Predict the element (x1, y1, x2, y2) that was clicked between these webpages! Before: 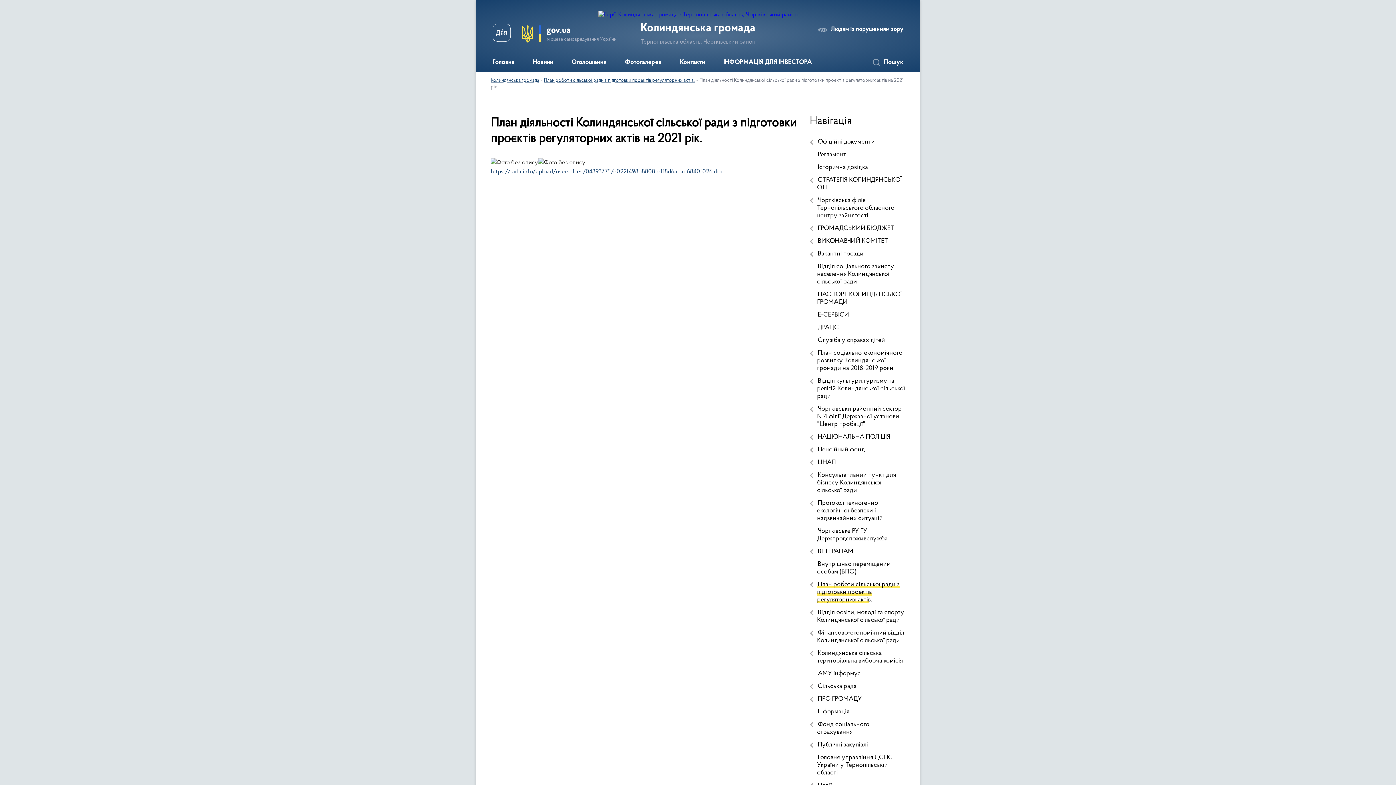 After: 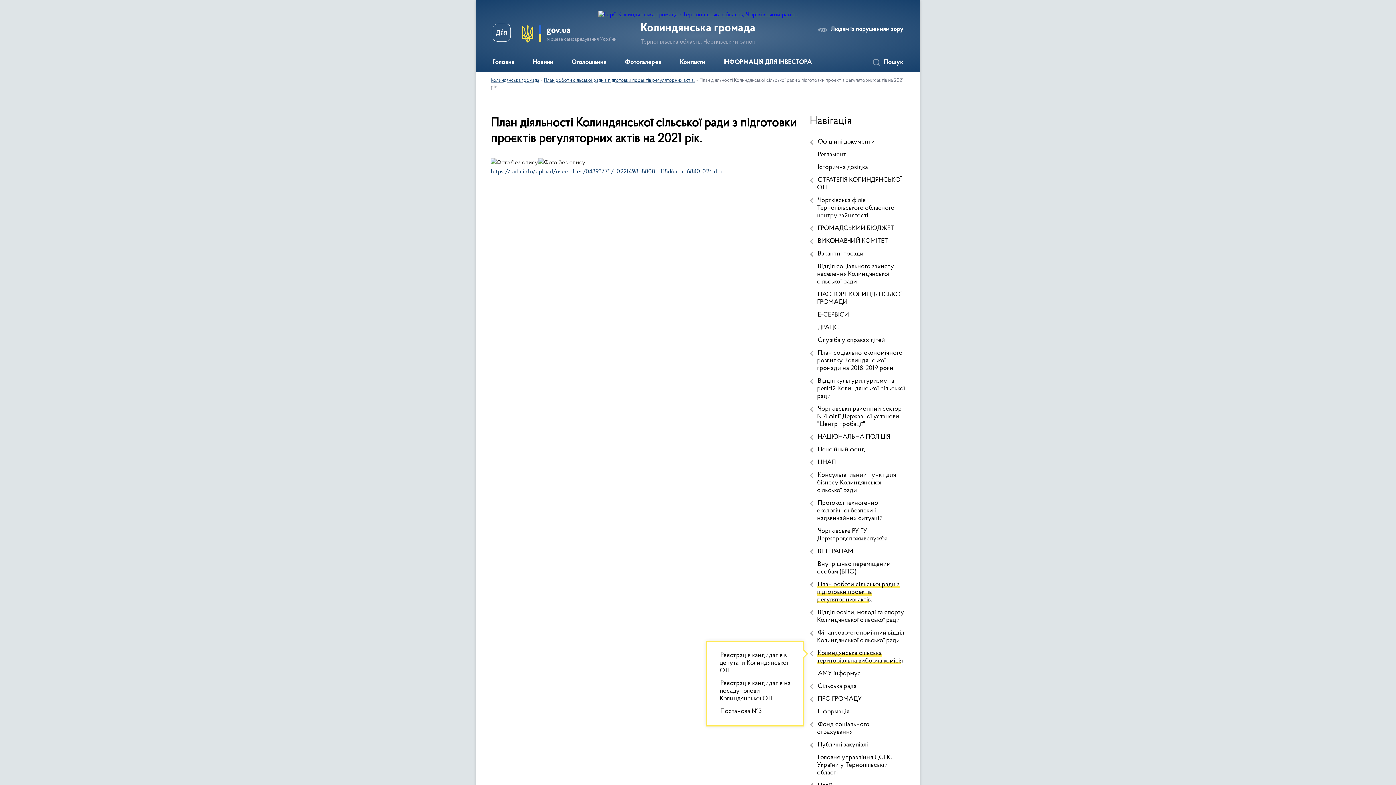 Action: bbox: (810, 647, 905, 668) label: Колиндянська сільська територіальна виборча комісія